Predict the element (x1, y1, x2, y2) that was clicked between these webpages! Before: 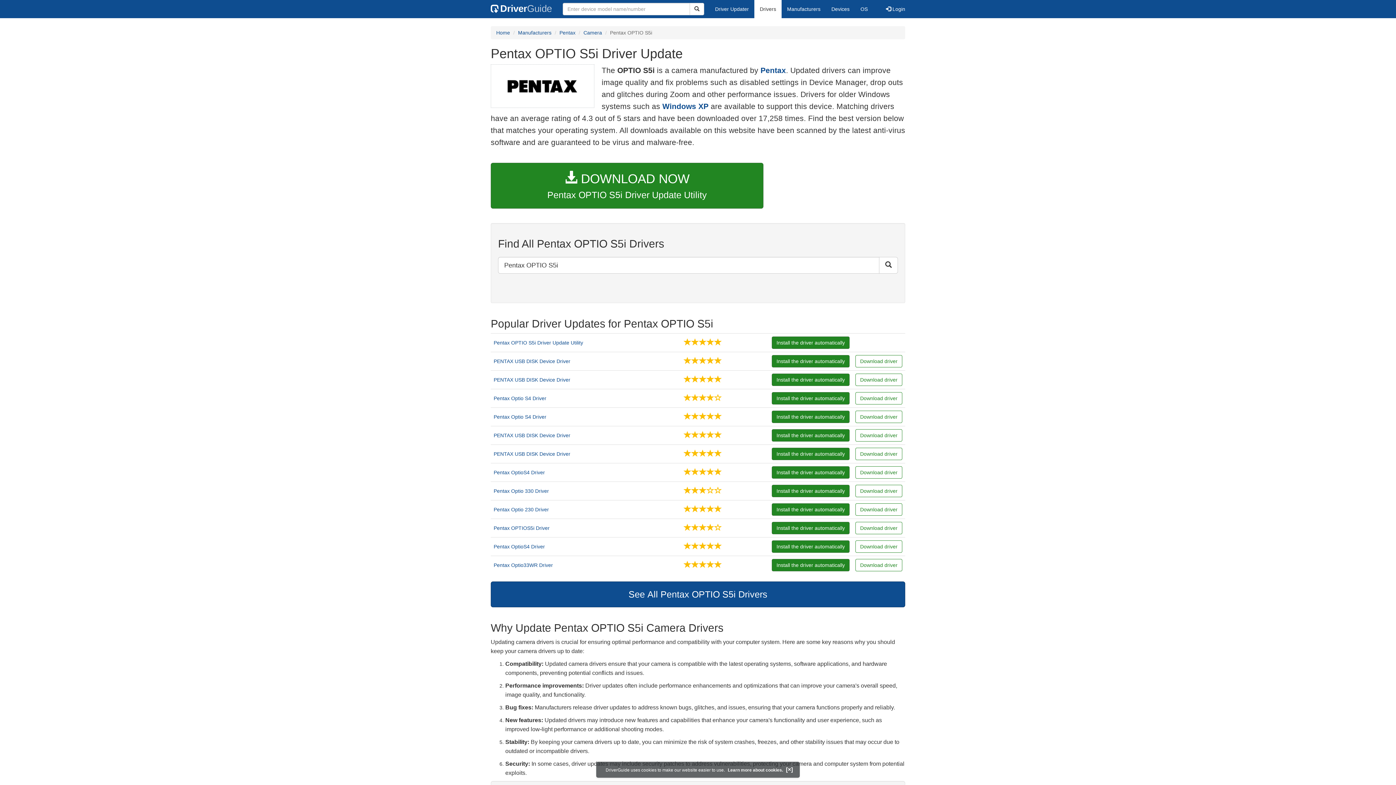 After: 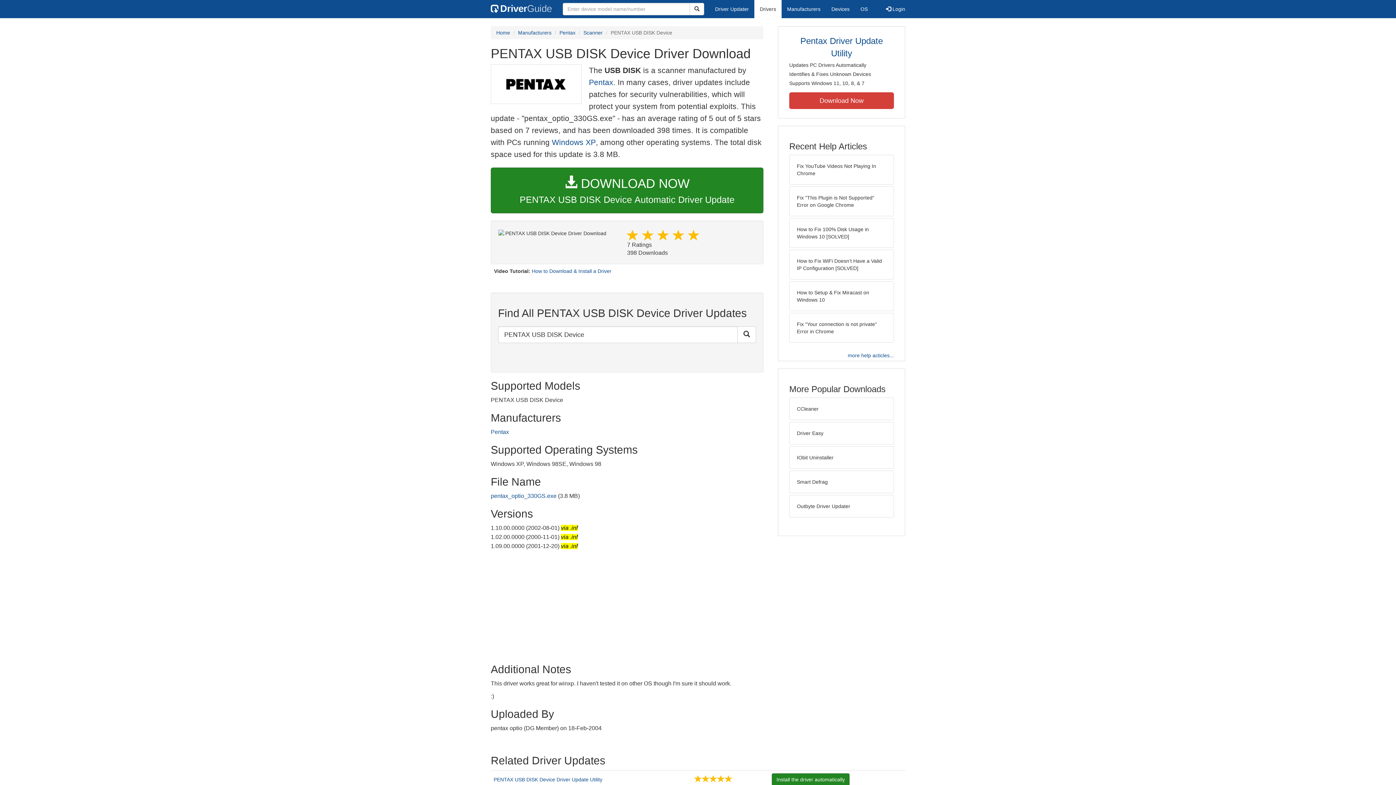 Action: bbox: (855, 429, 902, 441) label: Download driver